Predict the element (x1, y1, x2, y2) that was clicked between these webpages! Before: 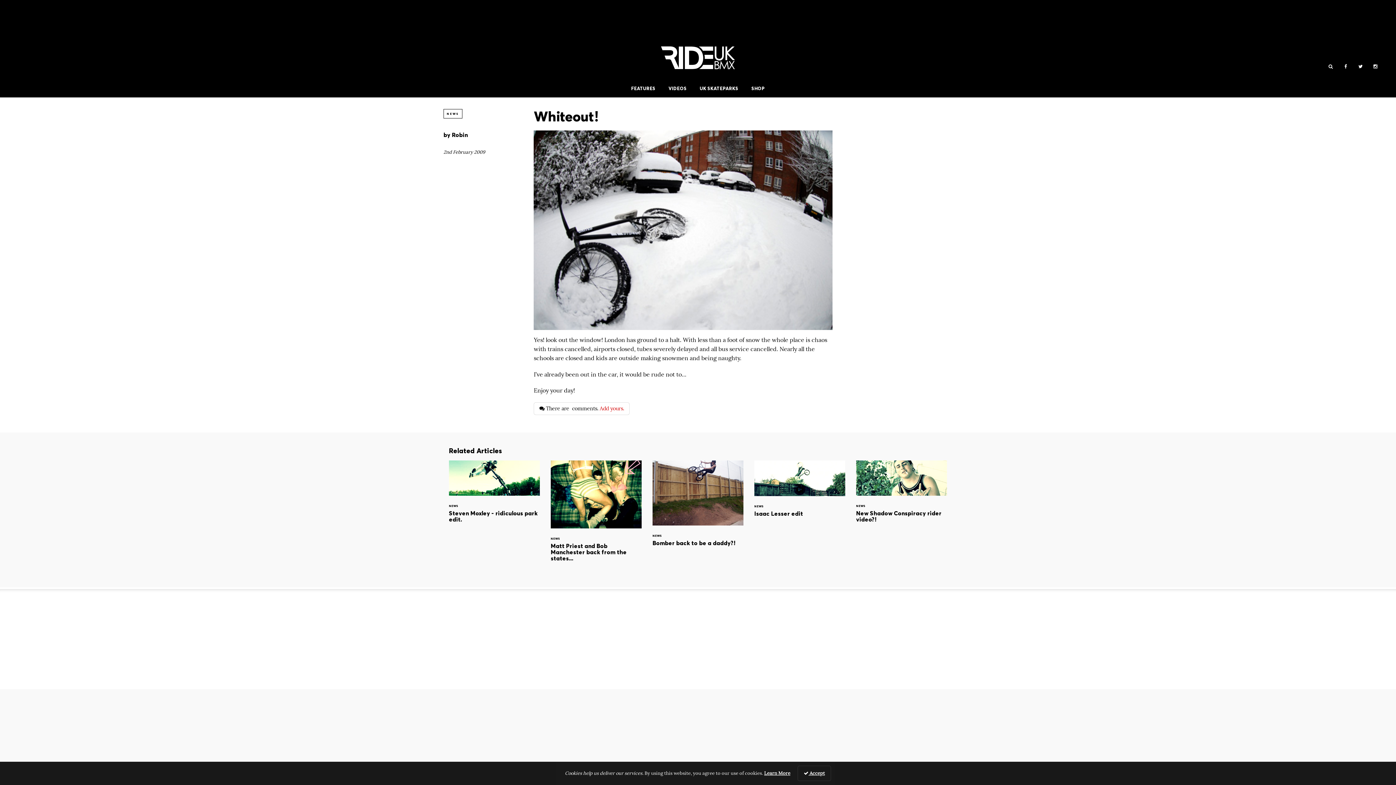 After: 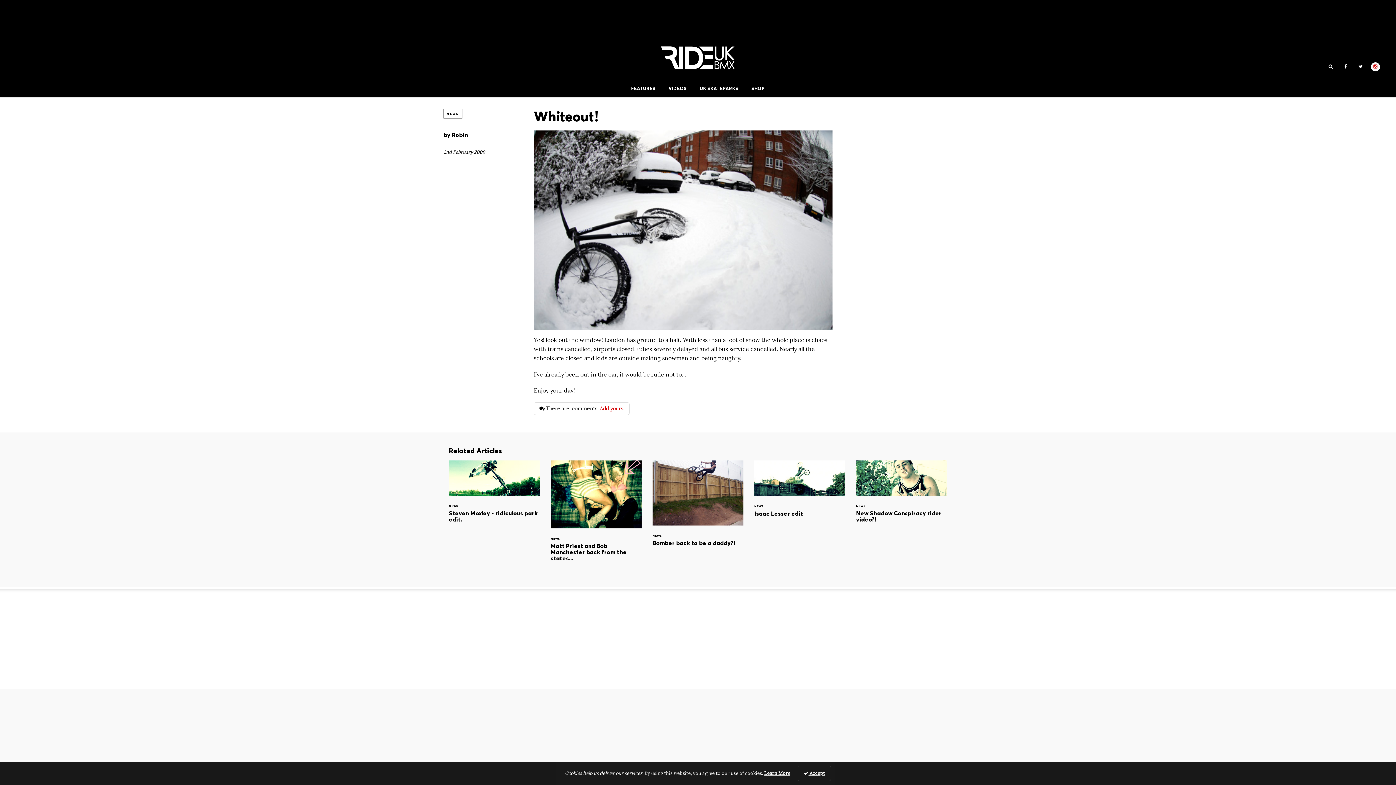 Action: bbox: (1371, 62, 1380, 71)